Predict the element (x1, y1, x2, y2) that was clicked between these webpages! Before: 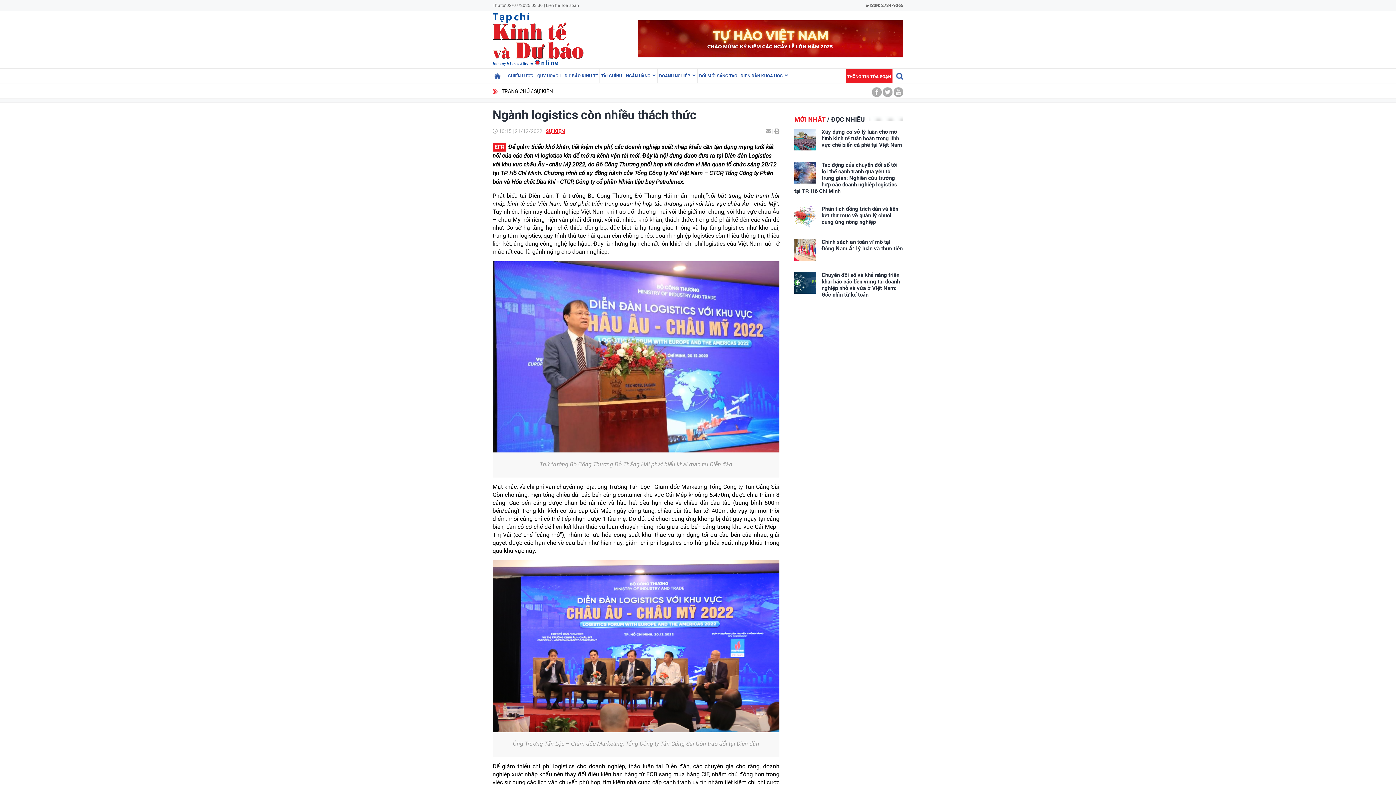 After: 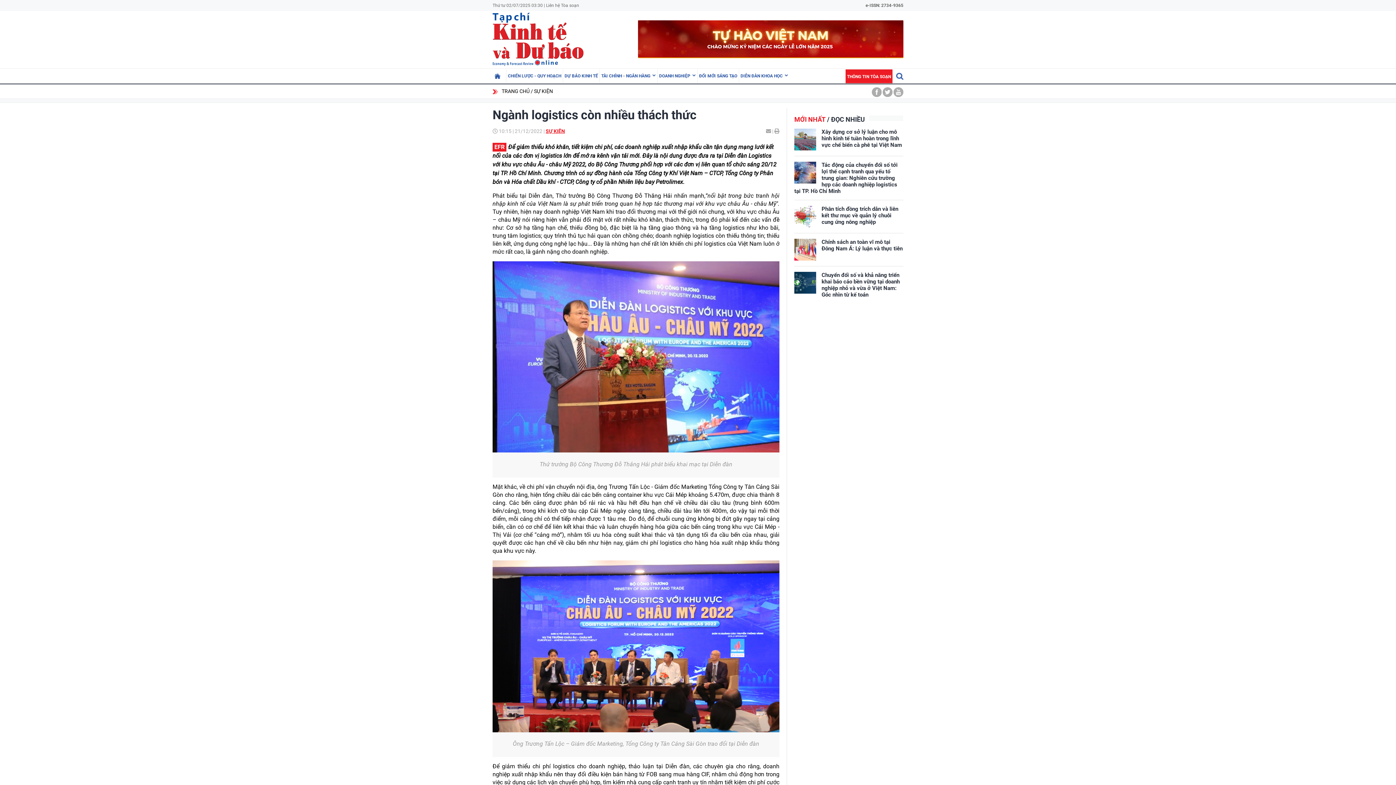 Action: bbox: (638, 20, 903, 57)